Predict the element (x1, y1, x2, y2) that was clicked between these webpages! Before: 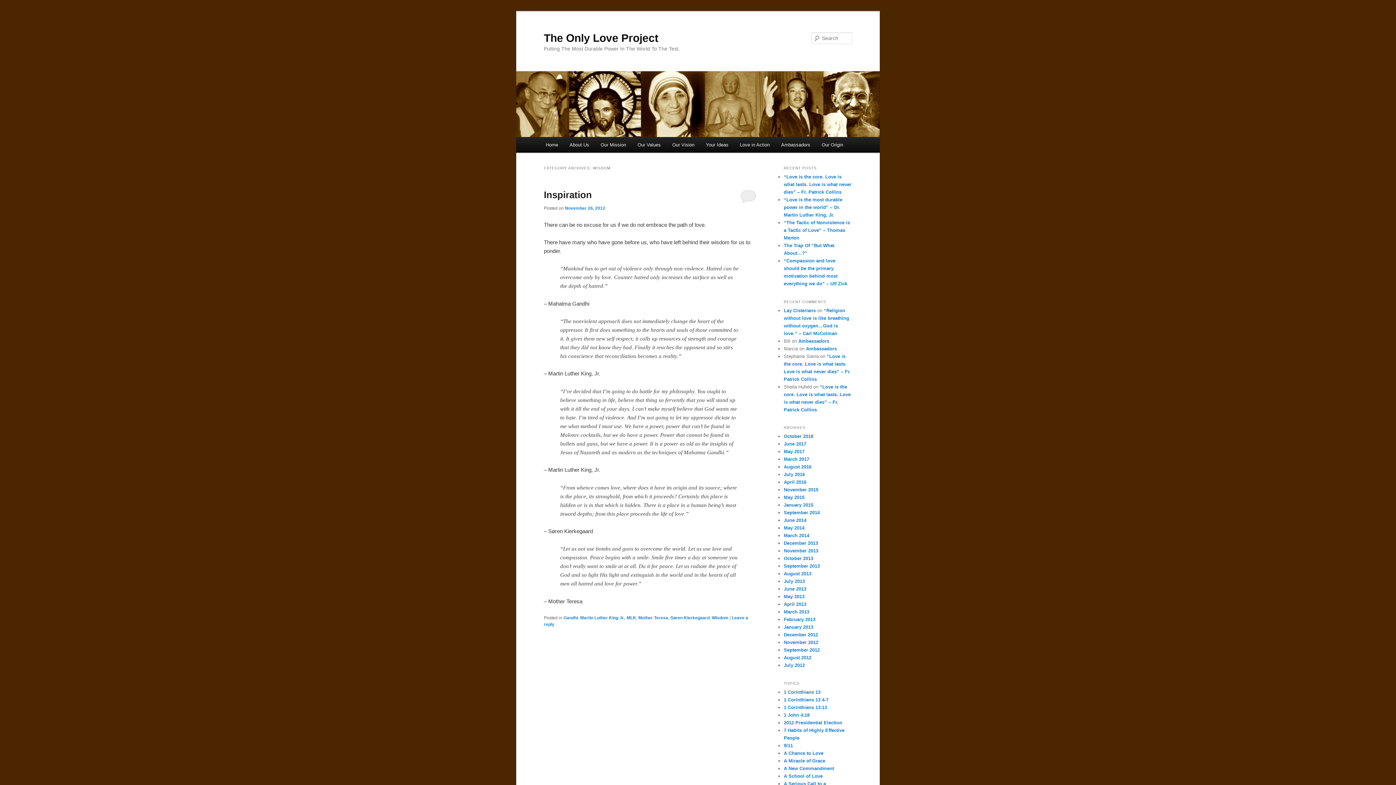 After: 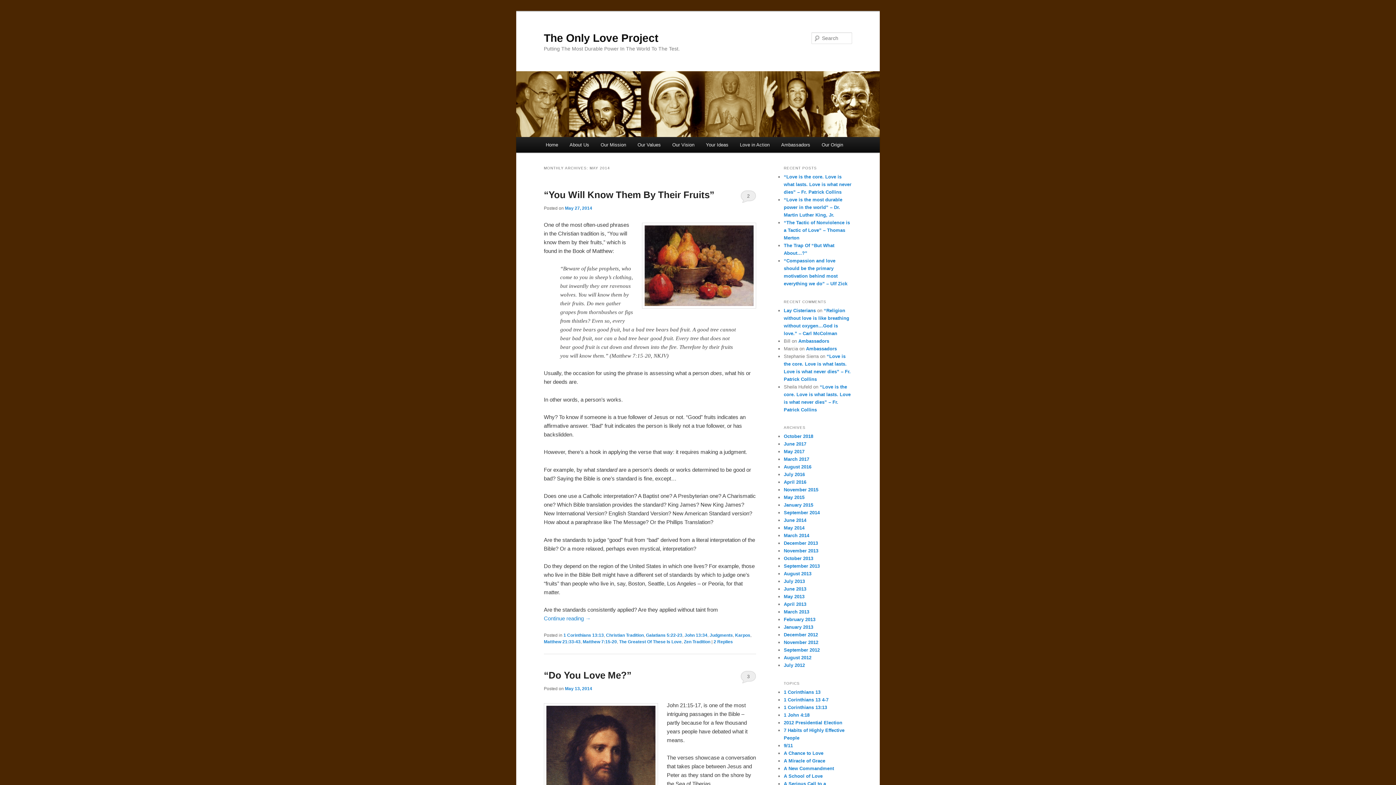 Action: bbox: (784, 525, 804, 530) label: May 2014